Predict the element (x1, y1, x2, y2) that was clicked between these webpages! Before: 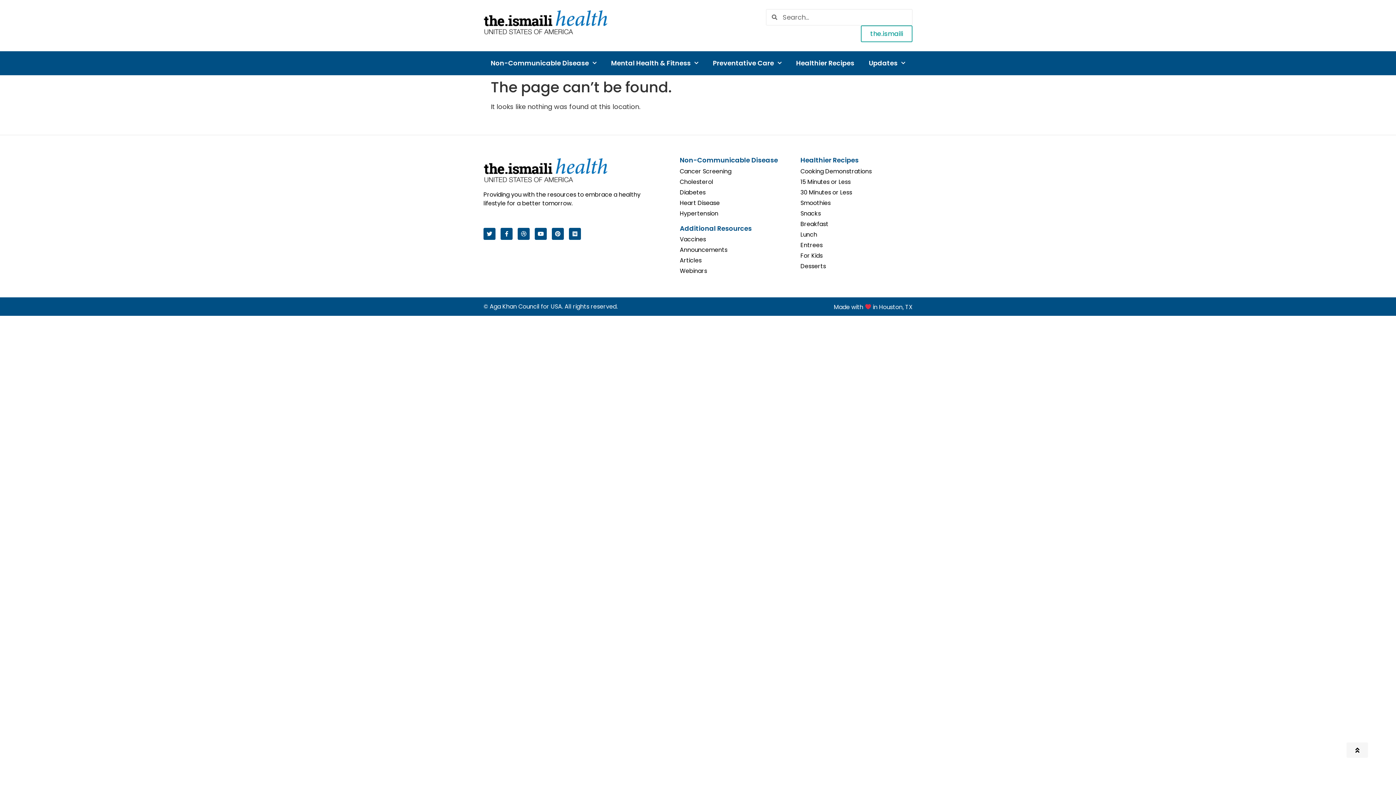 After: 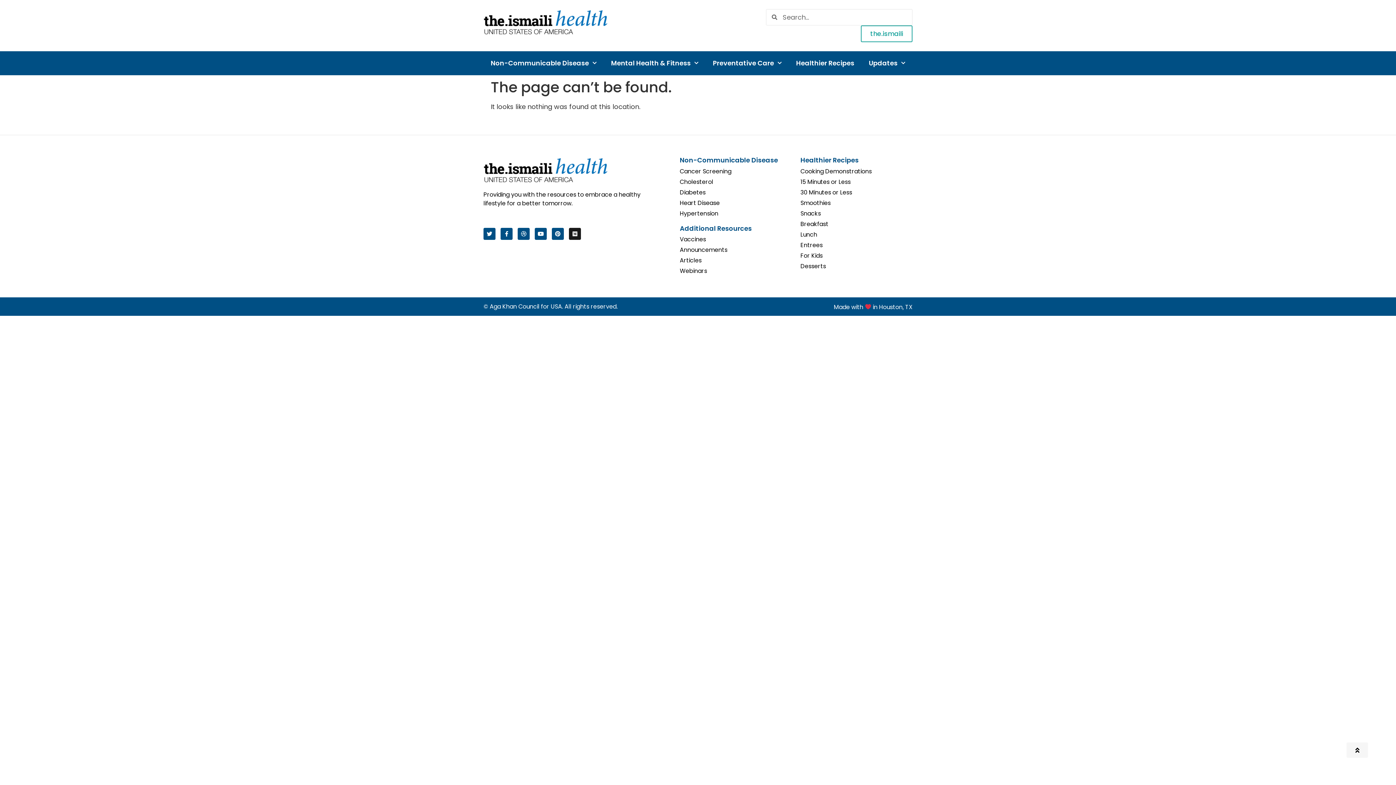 Action: label: Medium bbox: (569, 227, 581, 239)